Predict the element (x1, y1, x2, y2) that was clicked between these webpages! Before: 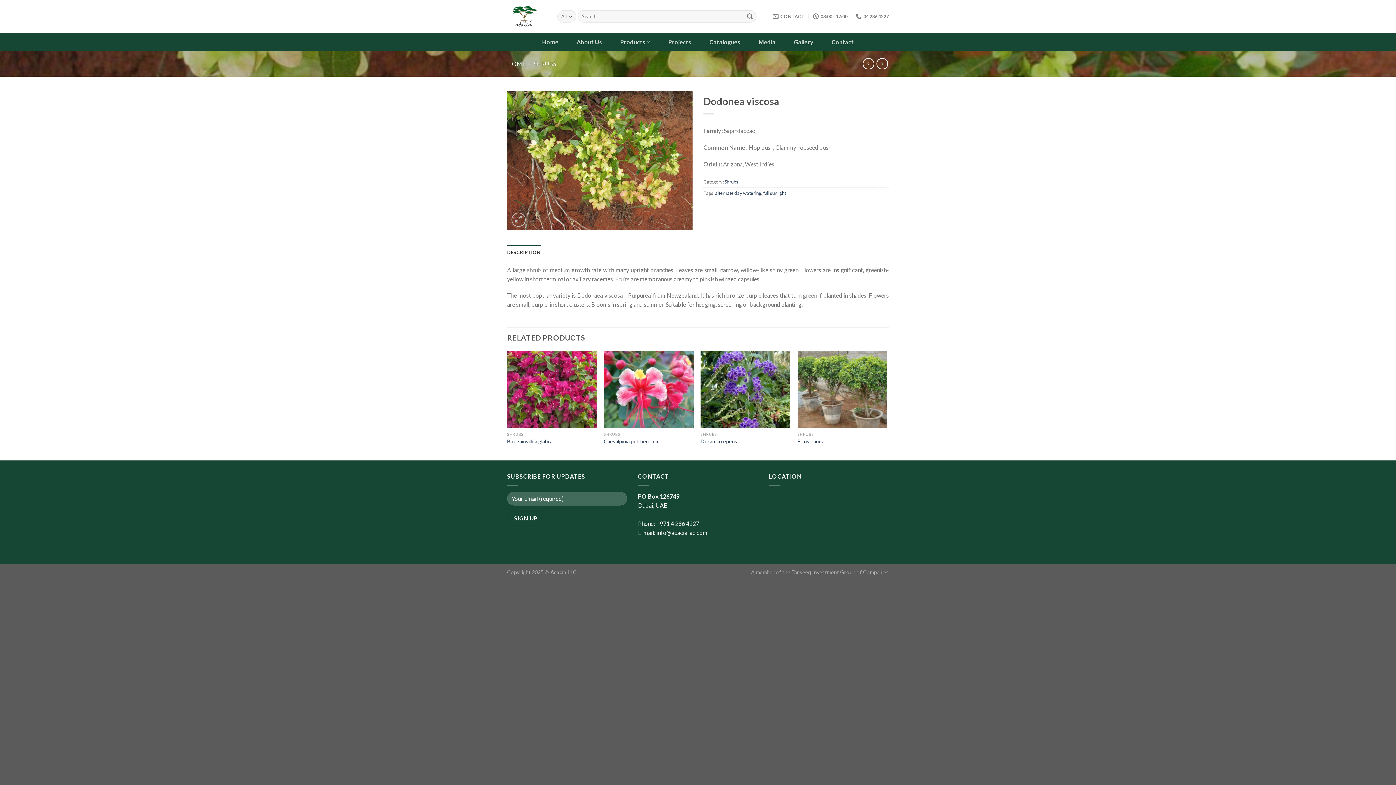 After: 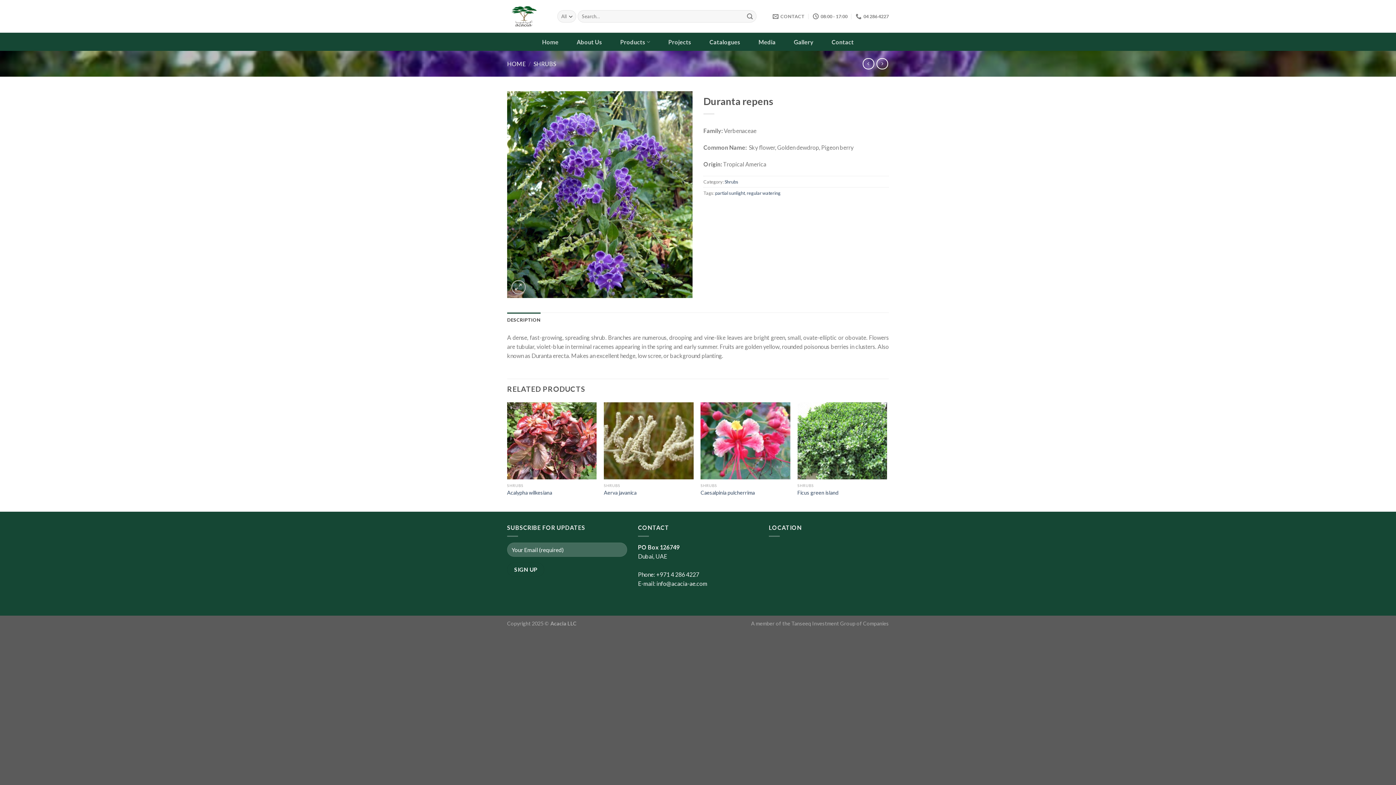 Action: bbox: (700, 438, 737, 445) label: Duranta repens